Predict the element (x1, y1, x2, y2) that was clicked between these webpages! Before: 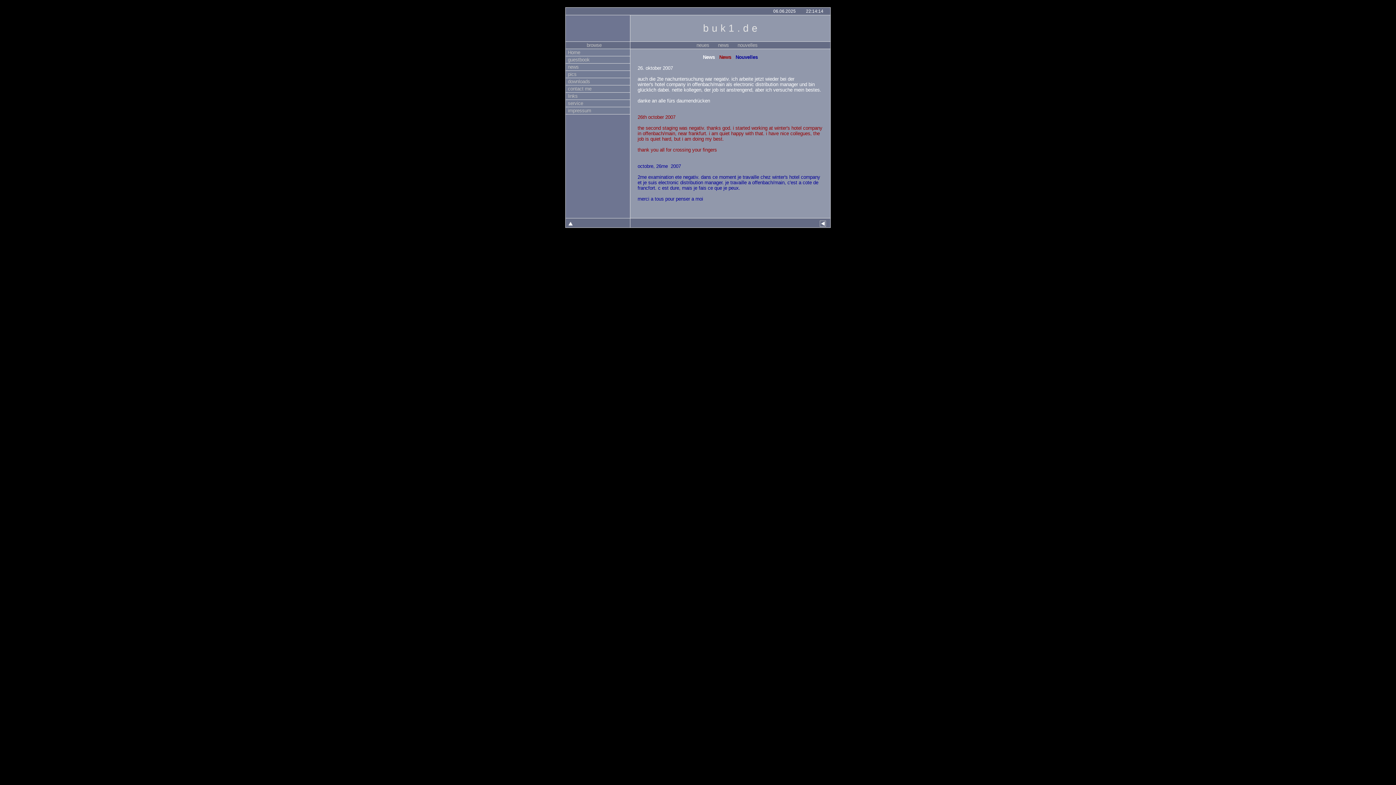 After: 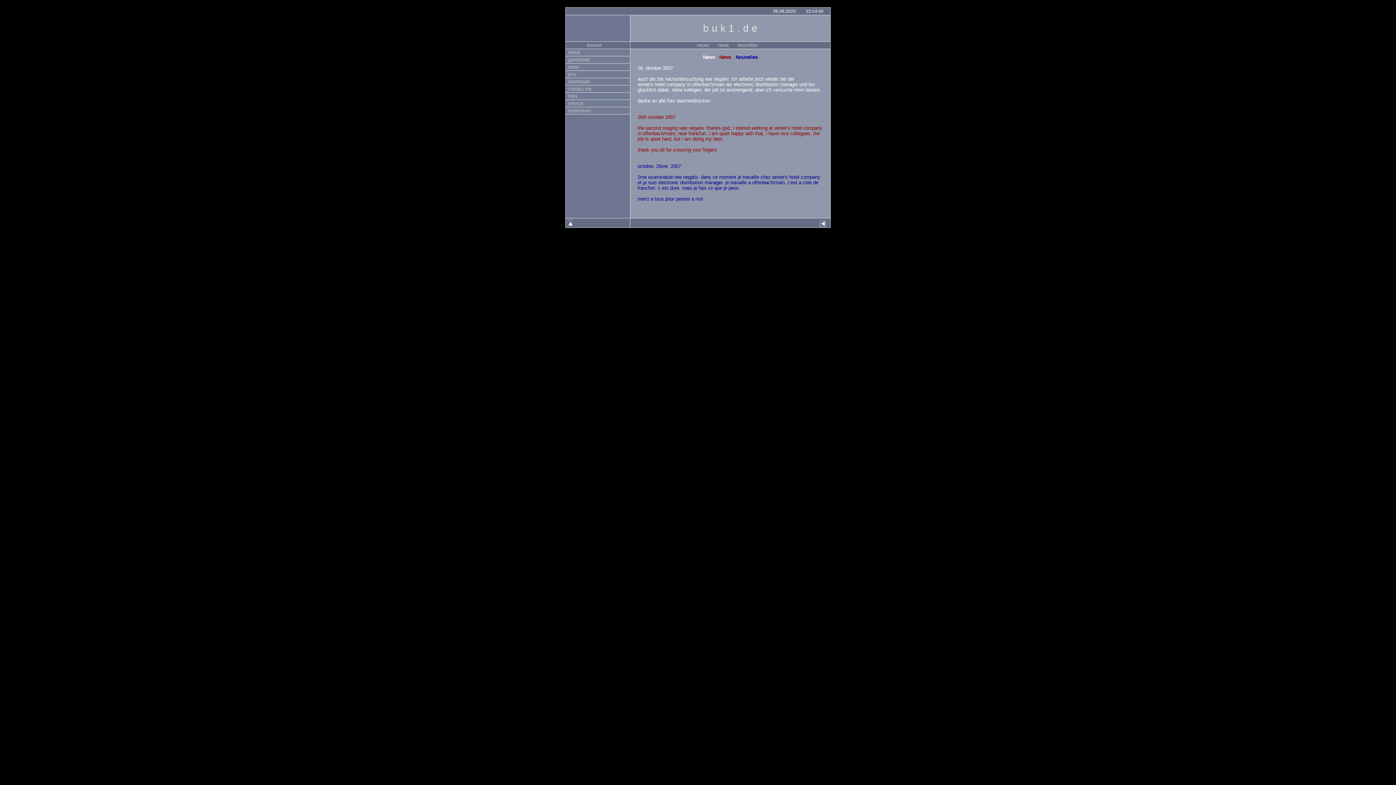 Action: bbox: (568, 219, 573, 224)